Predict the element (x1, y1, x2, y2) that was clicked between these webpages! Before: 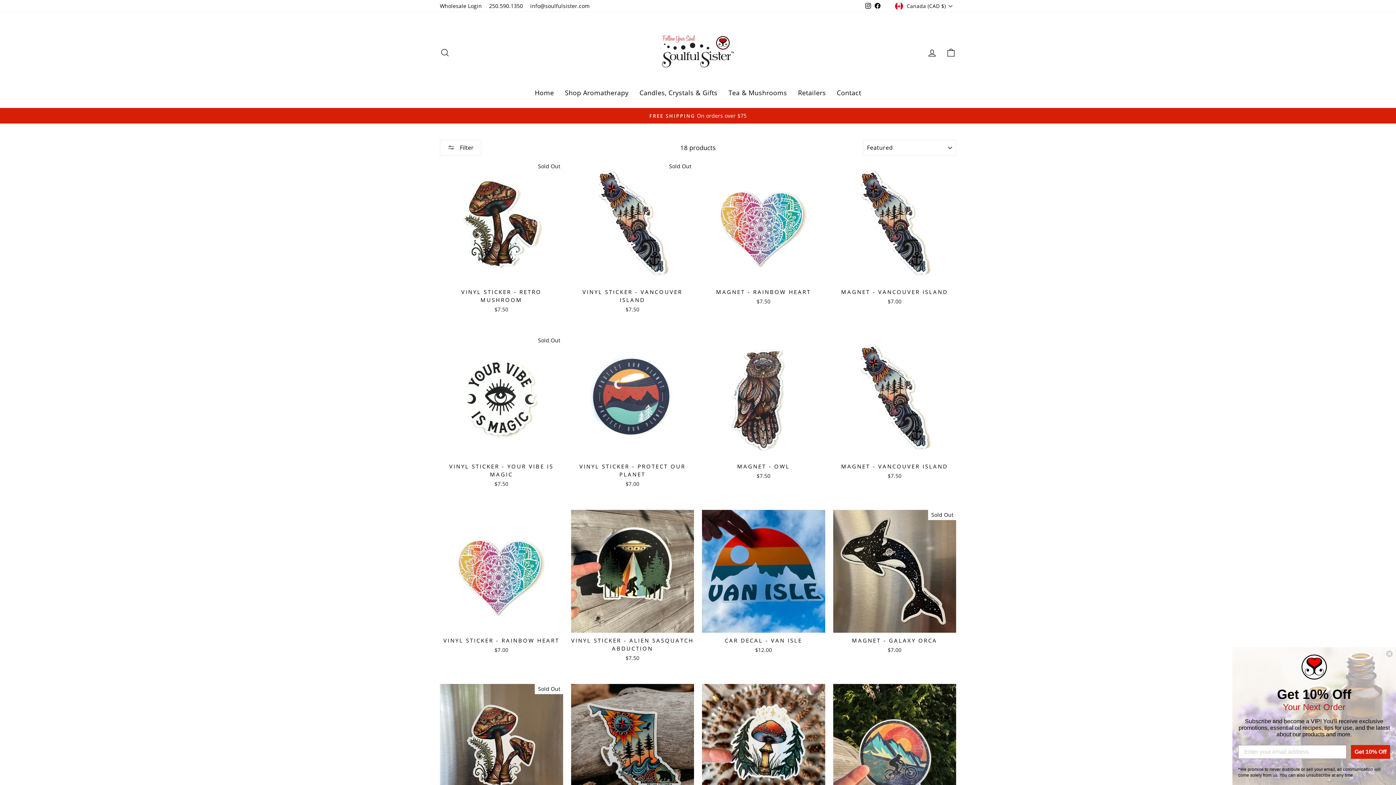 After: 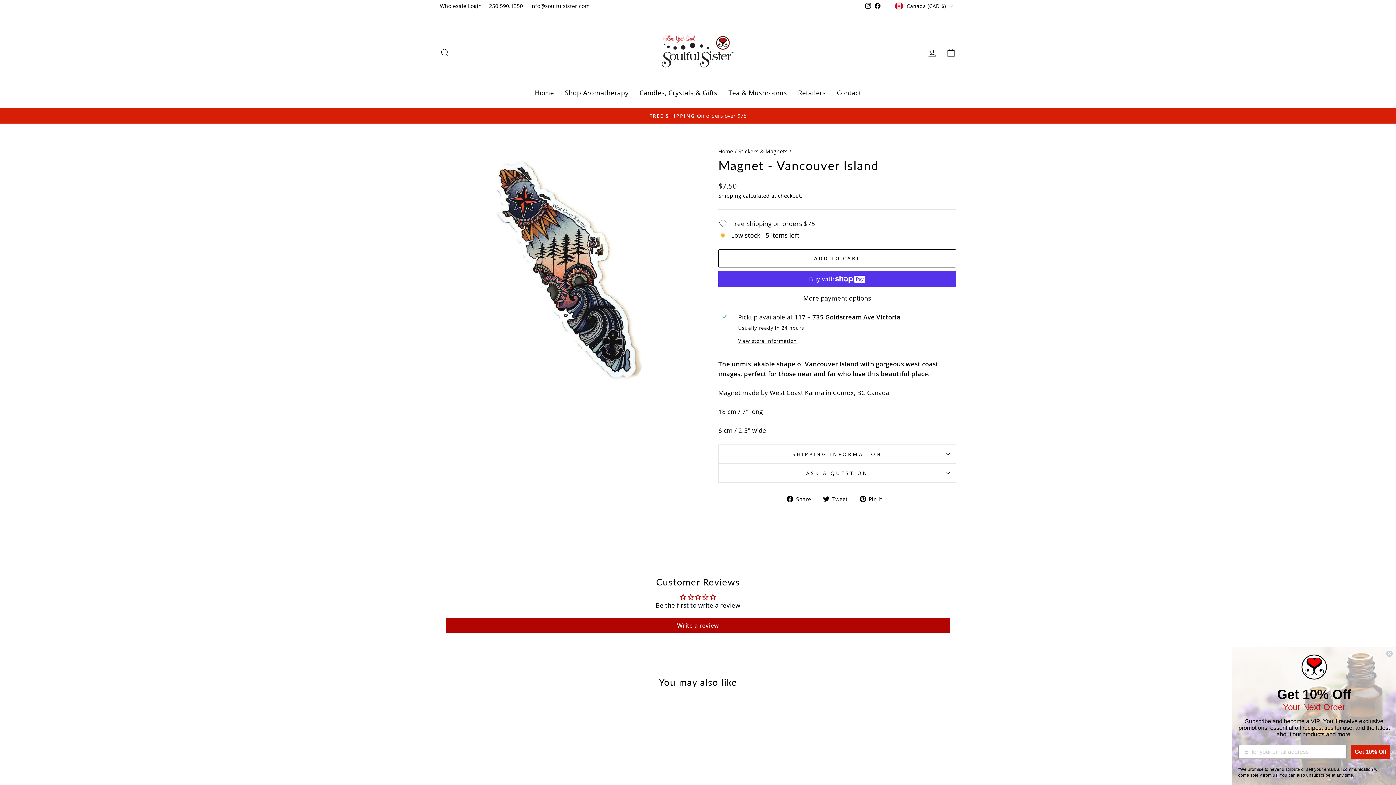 Action: label: Quick view
MAGNET - VANCOUVER ISLAND
$7.50 bbox: (833, 335, 956, 482)